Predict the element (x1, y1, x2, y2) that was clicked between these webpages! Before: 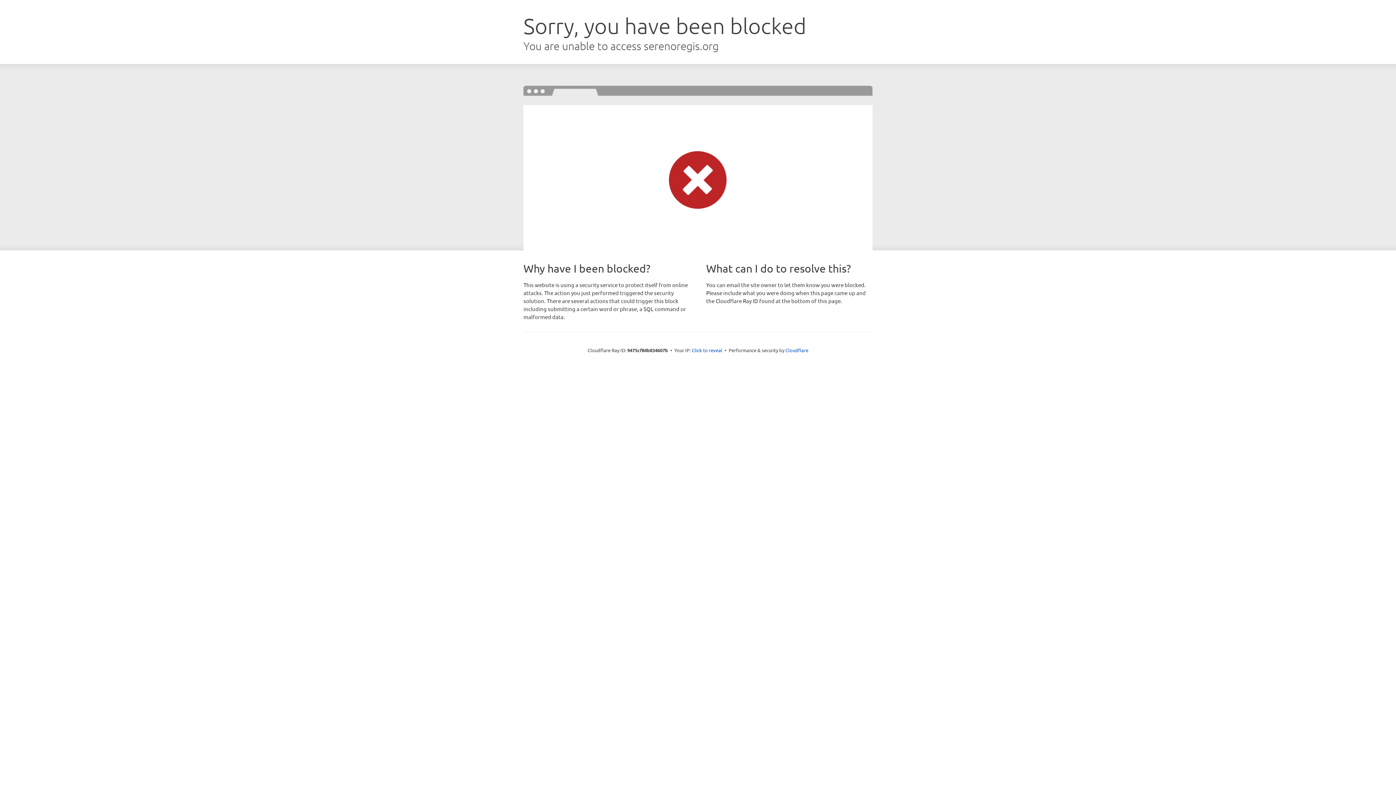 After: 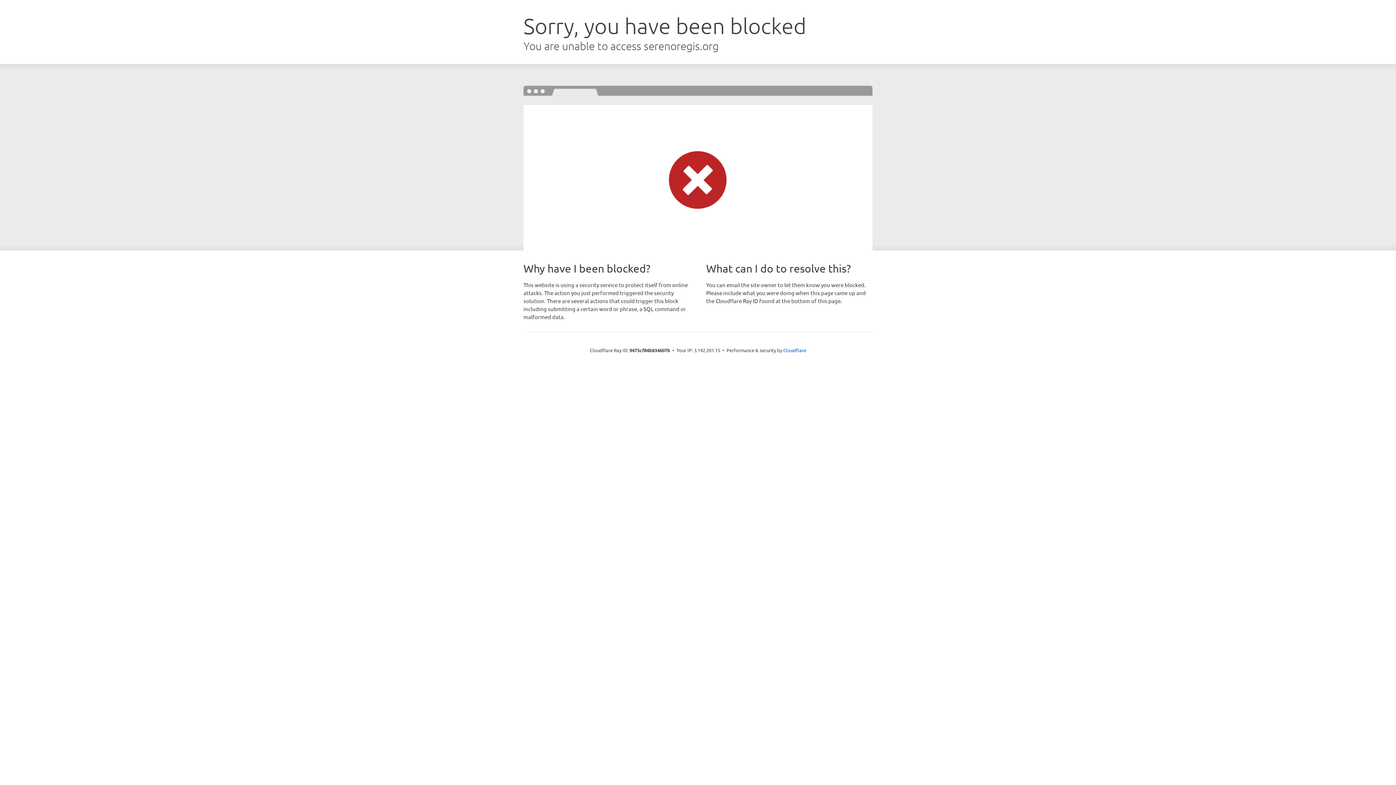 Action: label: Click to reveal bbox: (692, 346, 722, 353)